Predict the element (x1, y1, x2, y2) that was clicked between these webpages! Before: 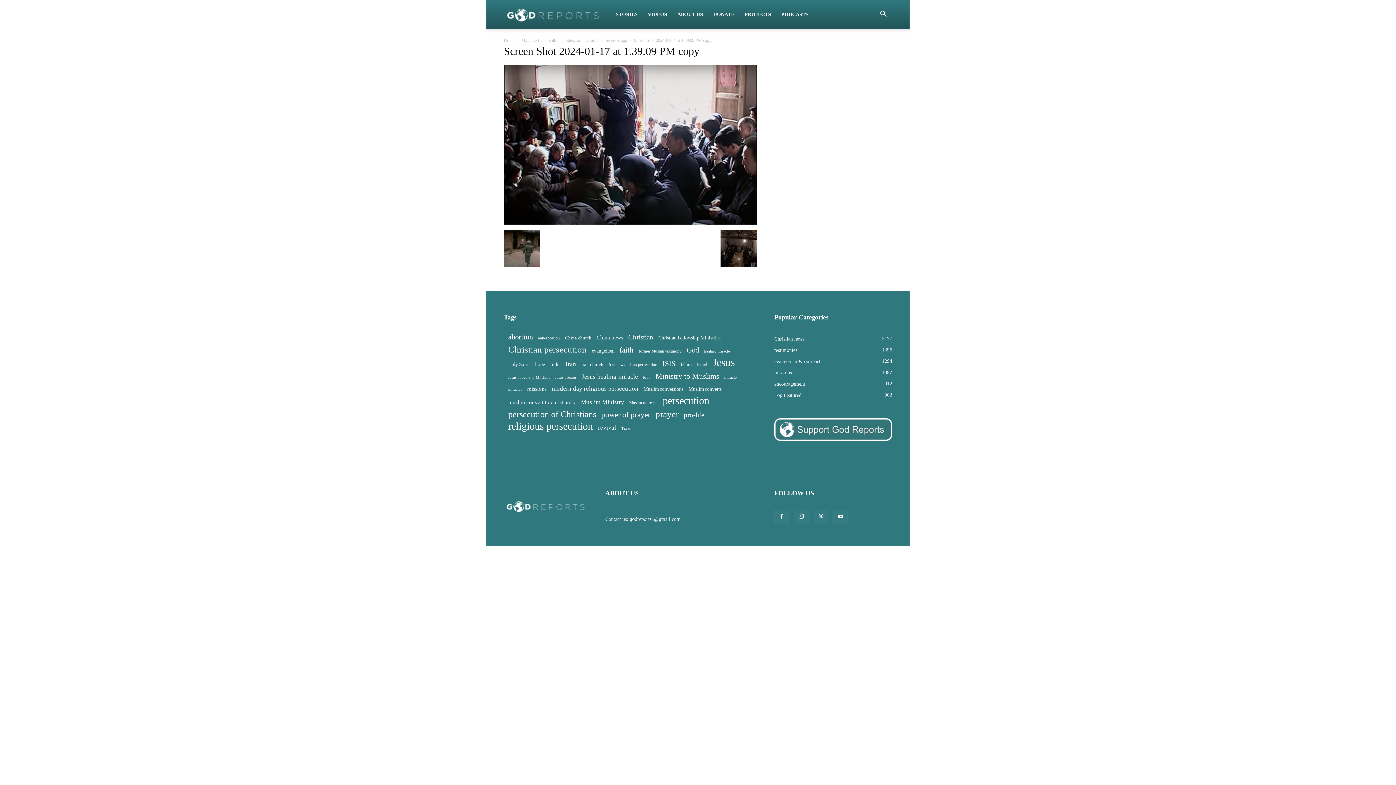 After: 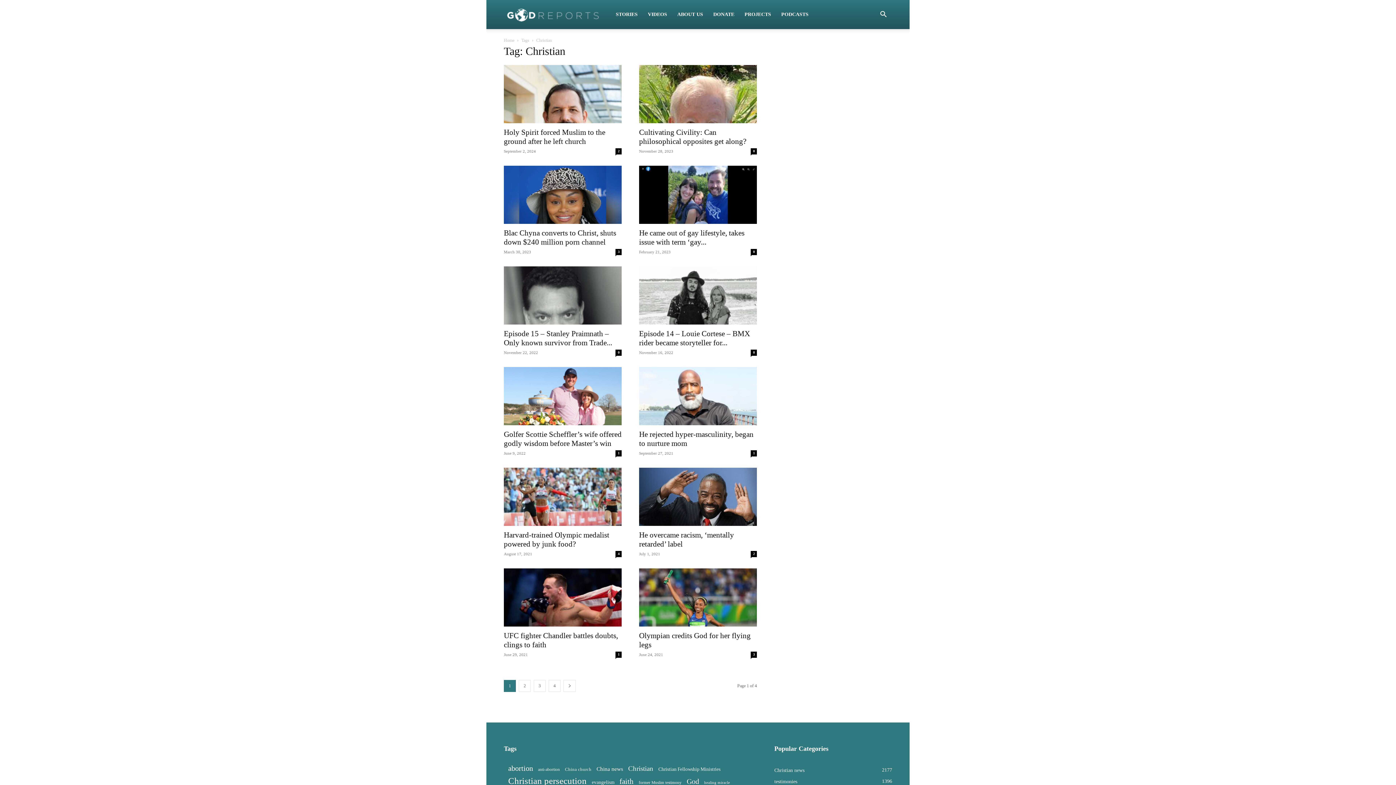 Action: label: Christian (37 items) bbox: (628, 333, 653, 341)